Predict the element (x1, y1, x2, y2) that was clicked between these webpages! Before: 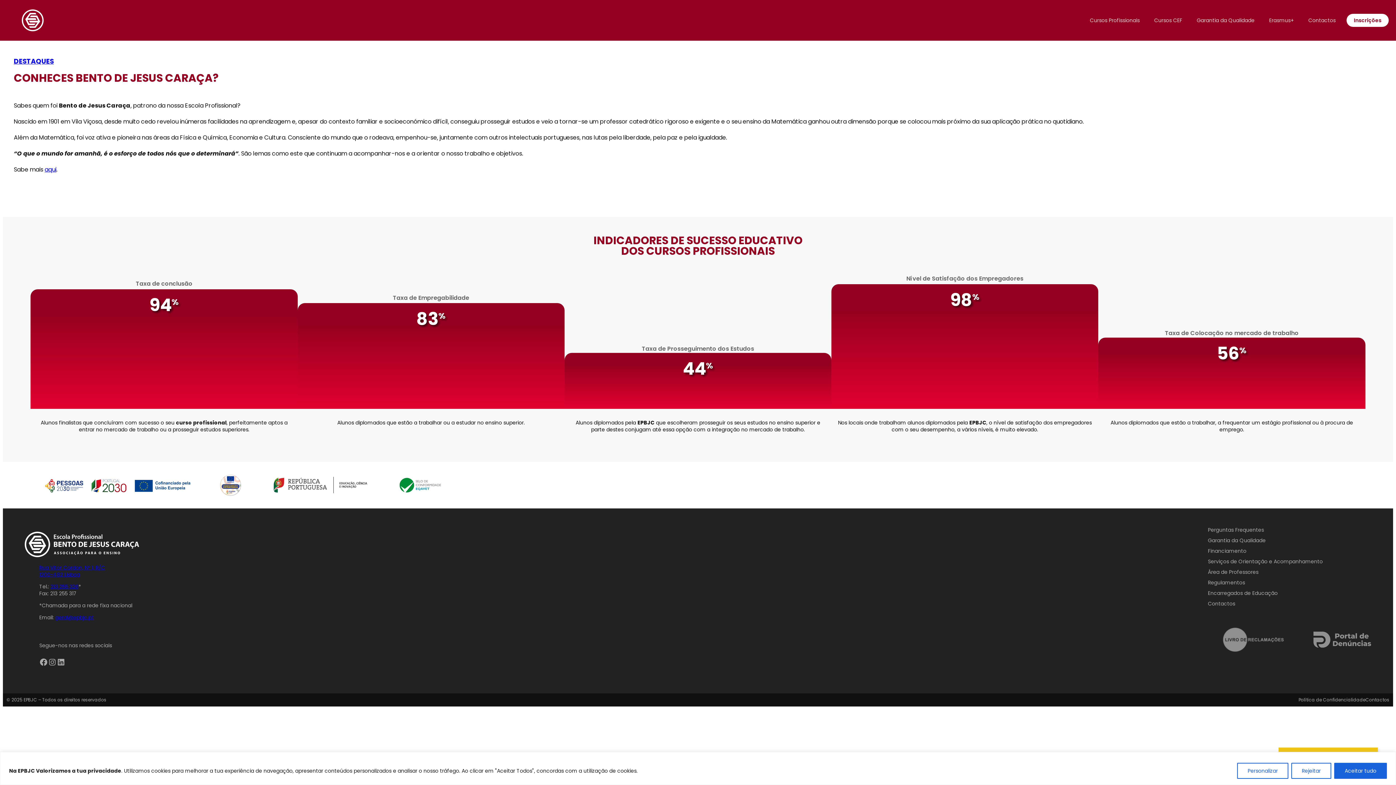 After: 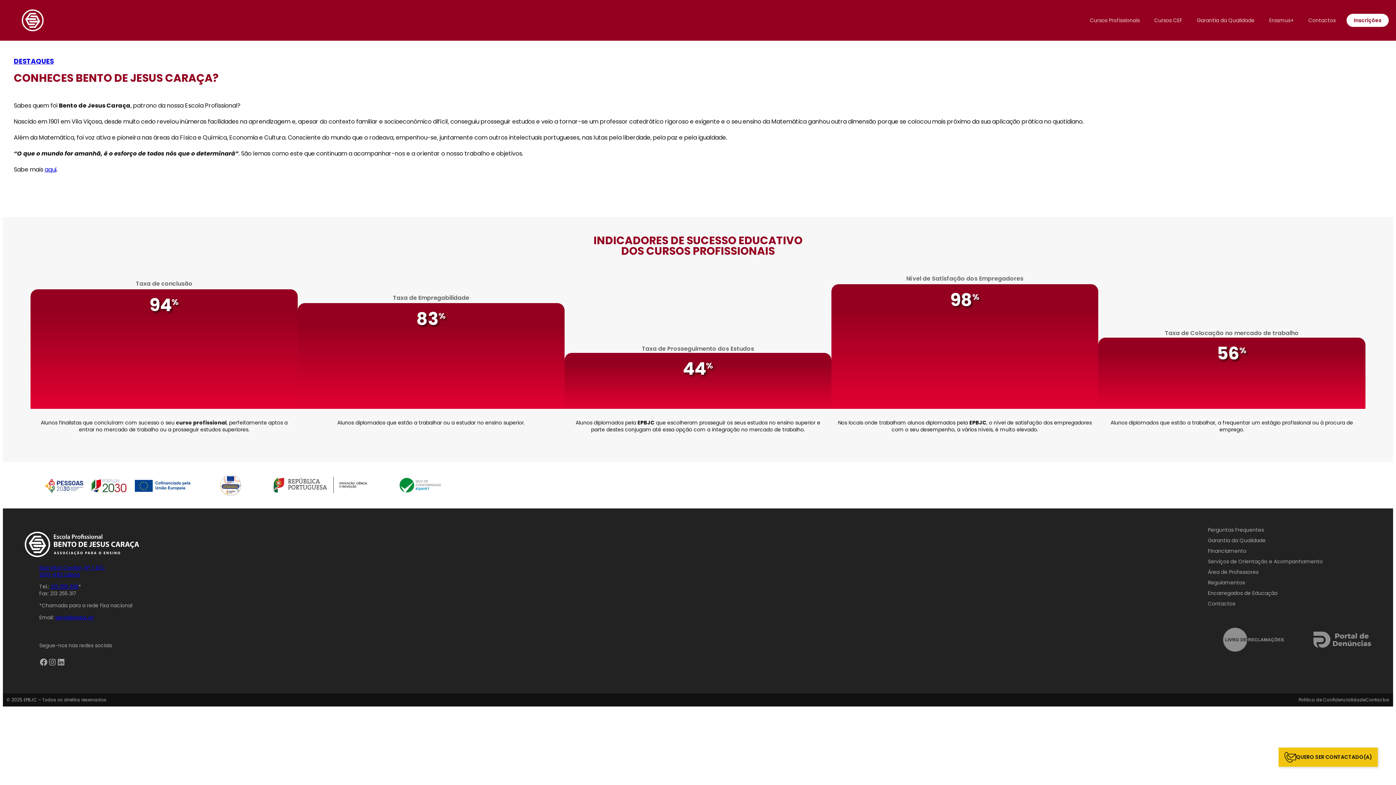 Action: bbox: (1291, 763, 1331, 779) label: Rejeitar